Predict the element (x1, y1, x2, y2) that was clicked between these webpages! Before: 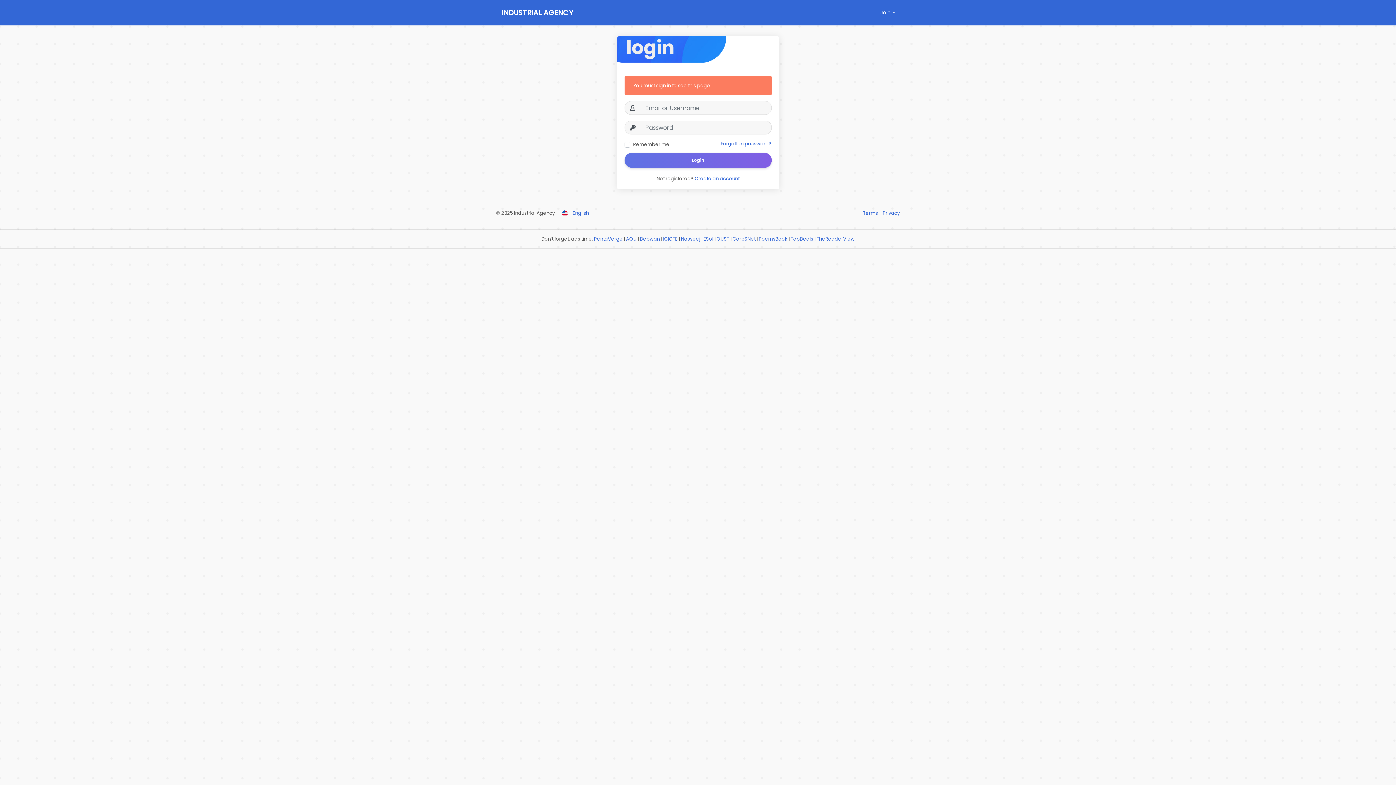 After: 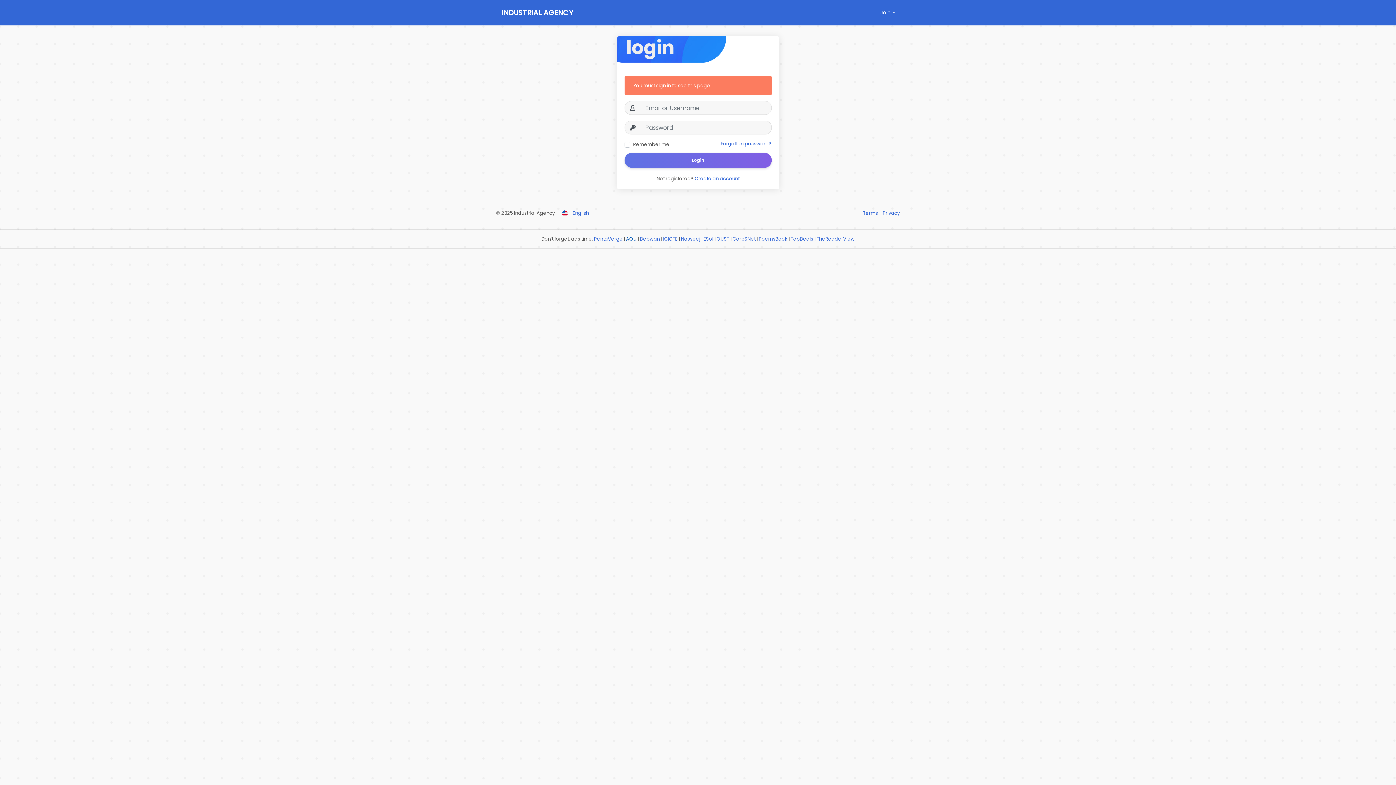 Action: bbox: (626, 235, 636, 242) label: AQU